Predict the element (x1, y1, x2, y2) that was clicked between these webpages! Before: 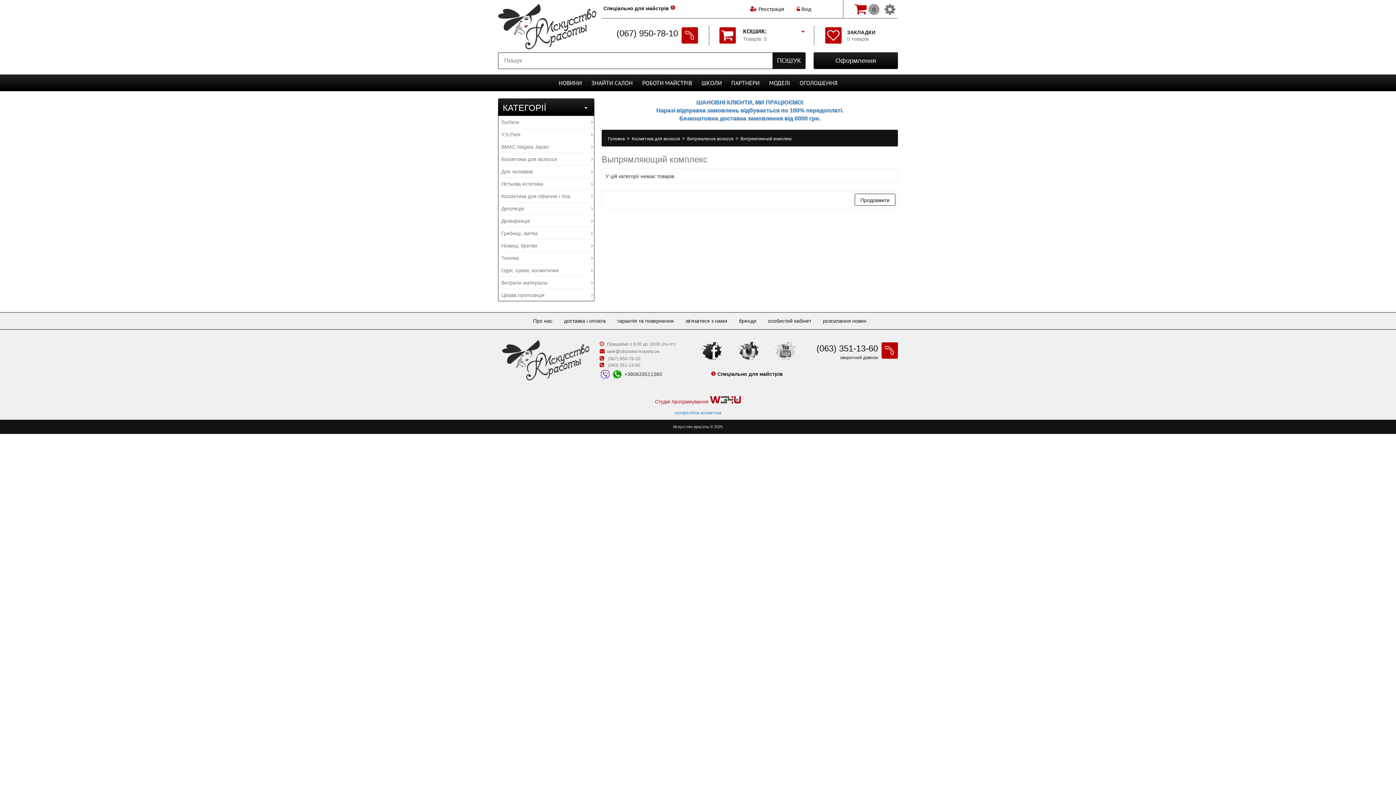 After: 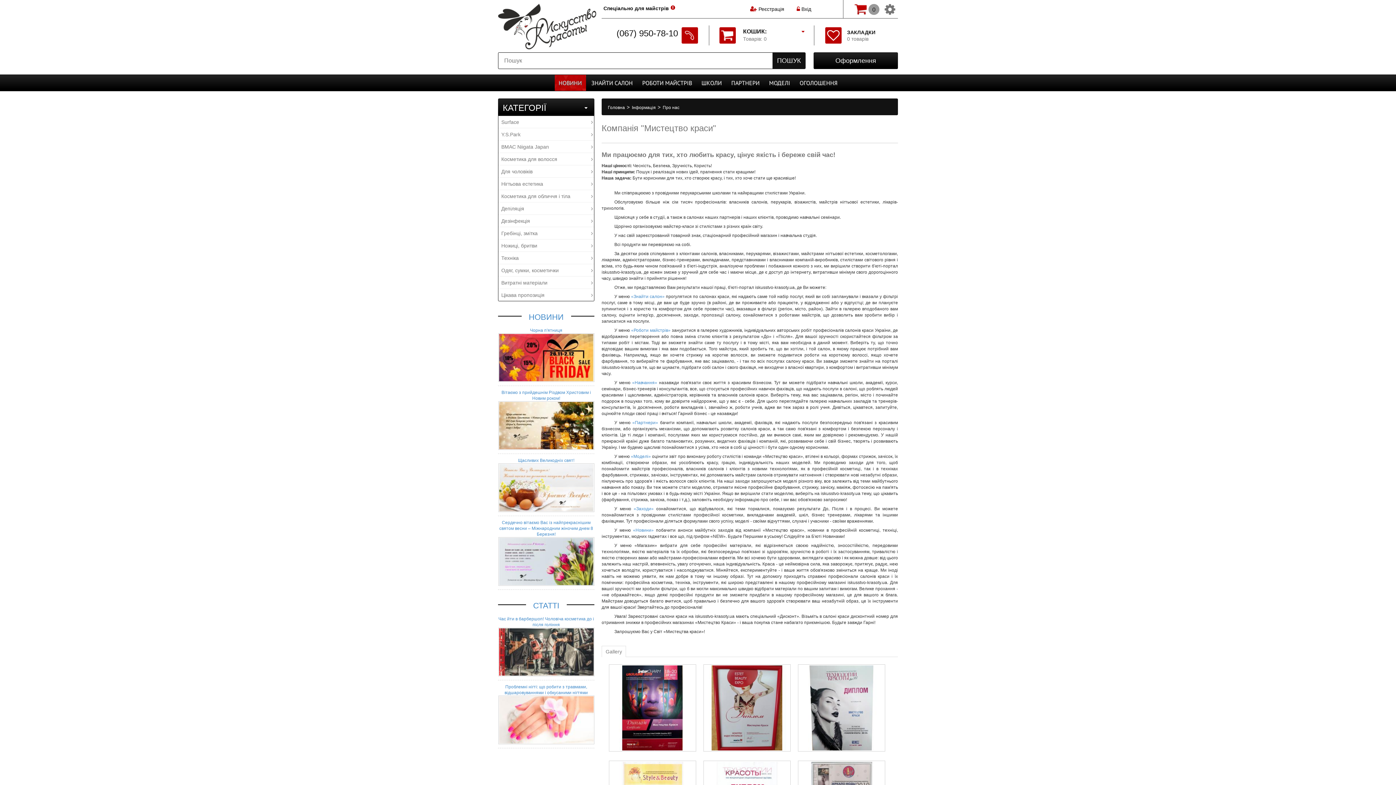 Action: label: Про нас bbox: (528, 314, 557, 327)